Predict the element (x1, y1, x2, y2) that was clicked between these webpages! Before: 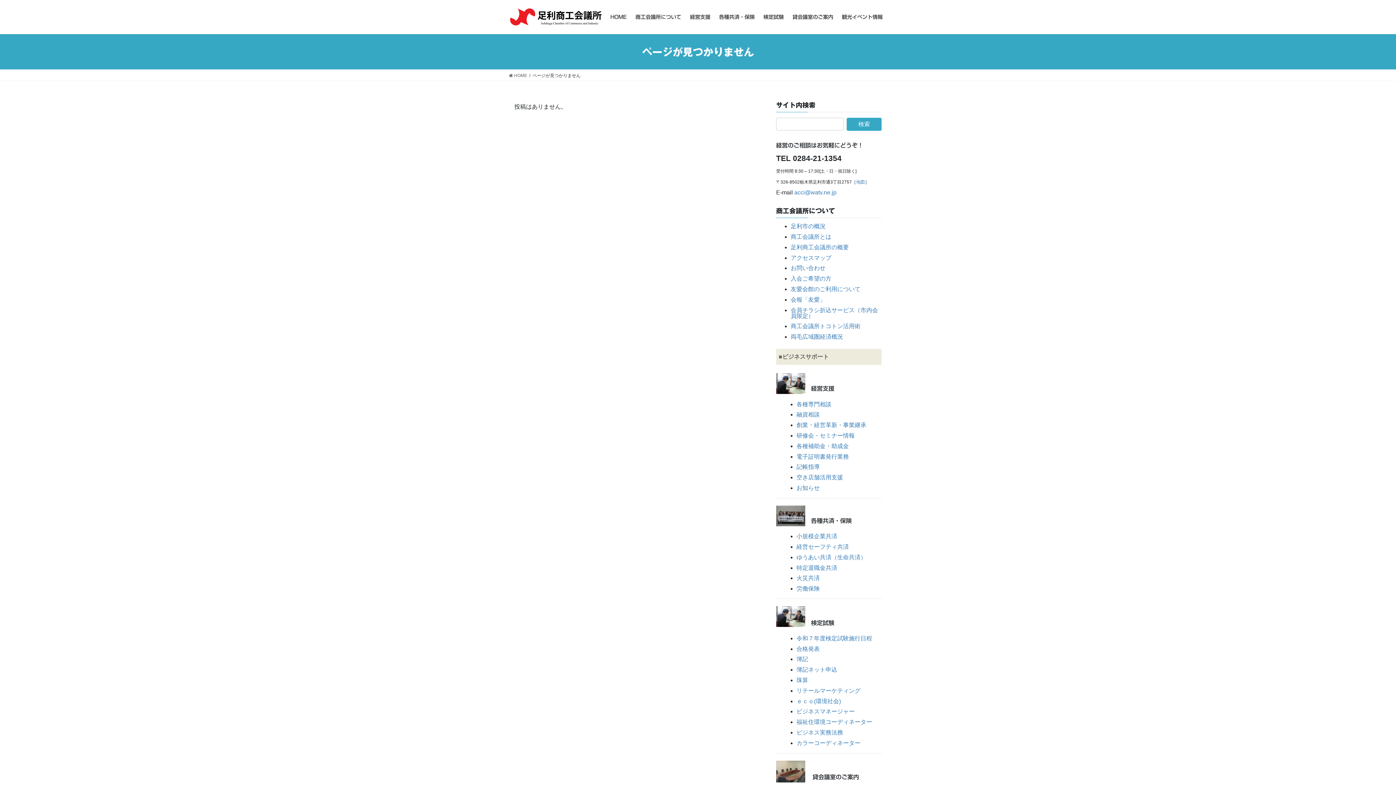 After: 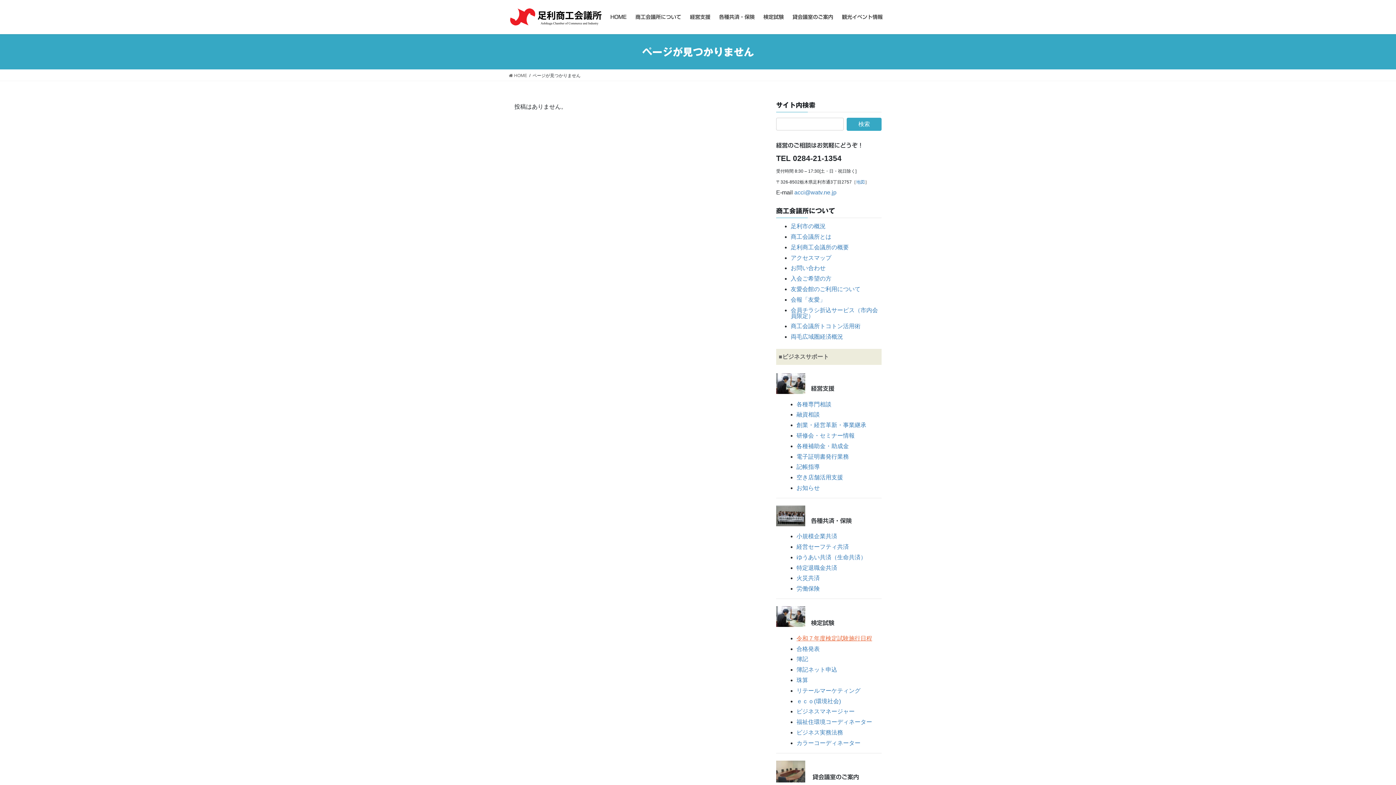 Action: label: 令和７年度検定試験施行日程 bbox: (796, 635, 872, 641)